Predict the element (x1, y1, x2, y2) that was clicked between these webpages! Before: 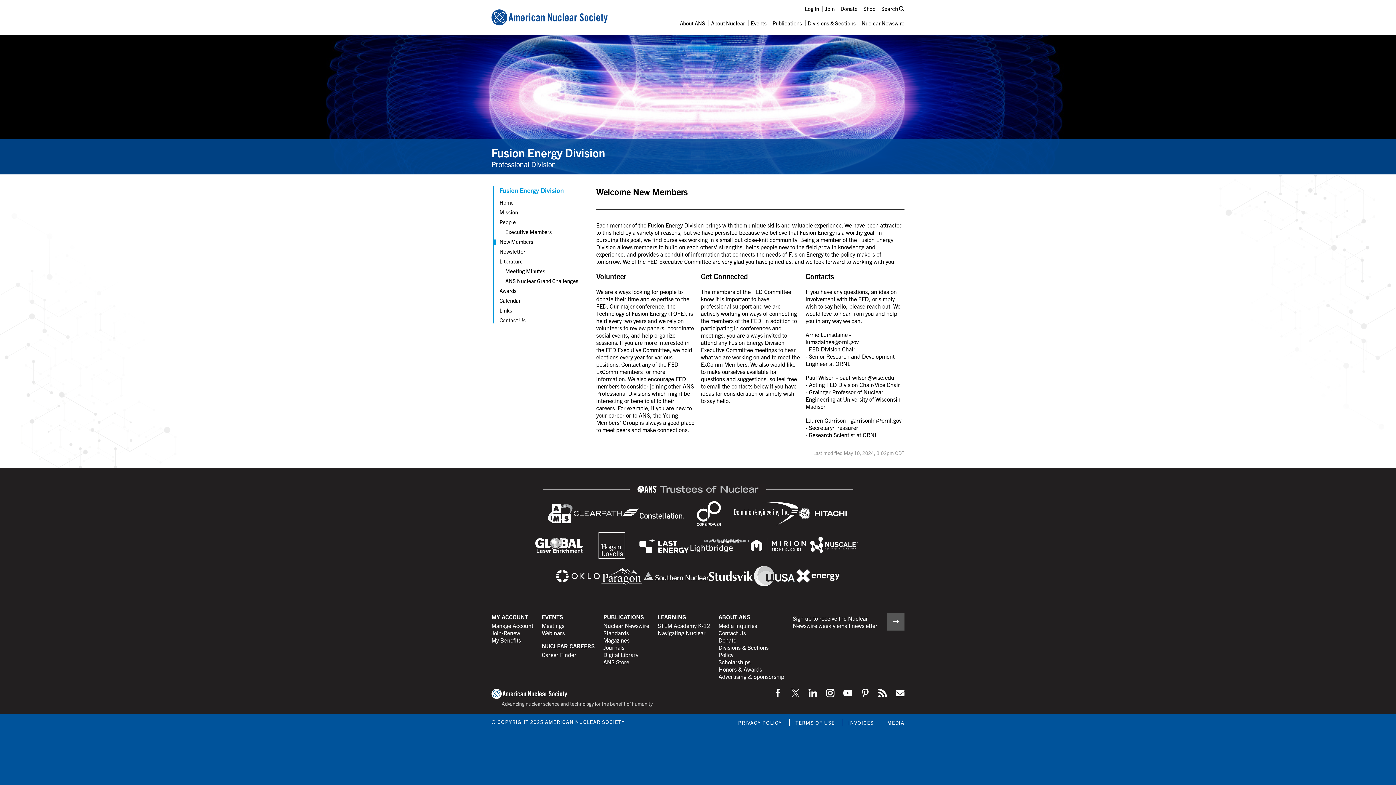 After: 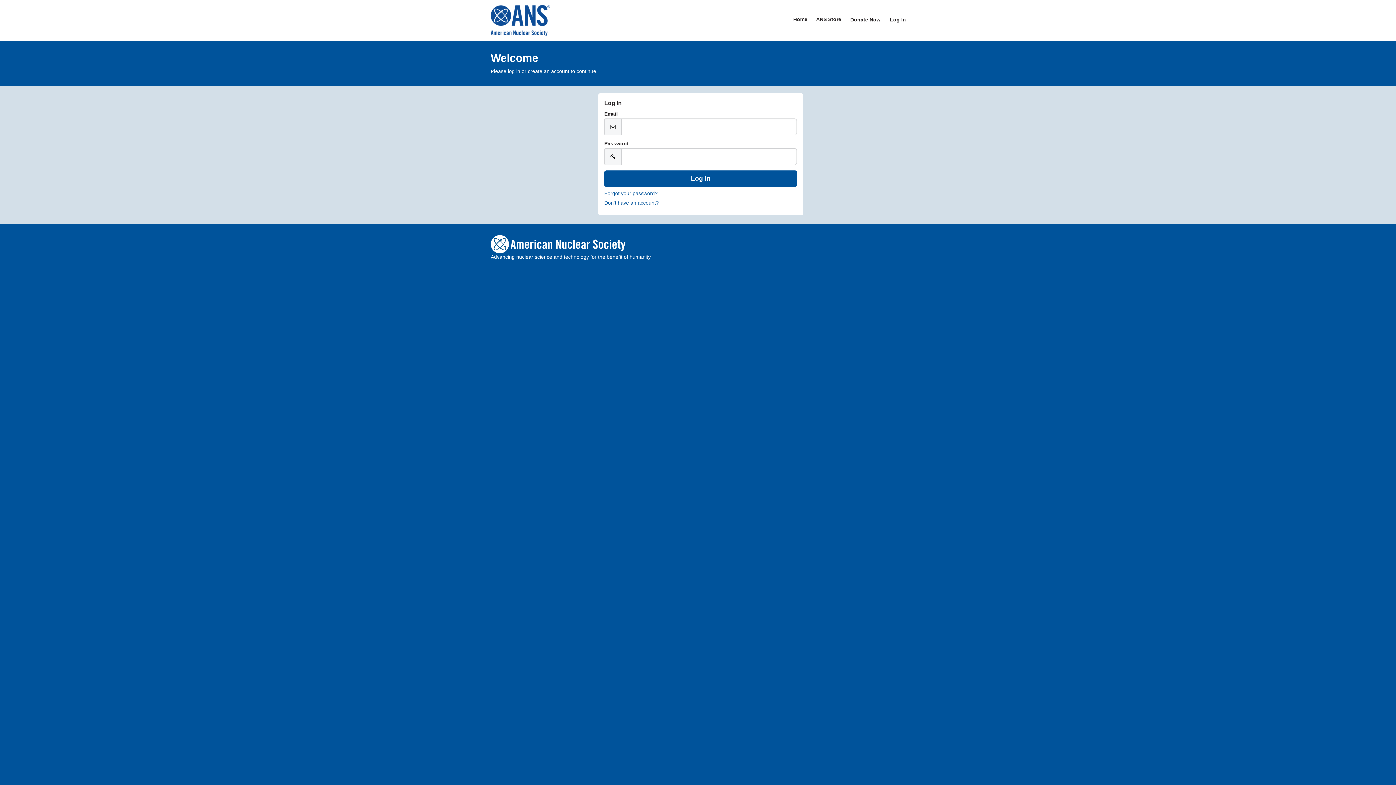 Action: bbox: (491, 622, 533, 629) label: Manage Account